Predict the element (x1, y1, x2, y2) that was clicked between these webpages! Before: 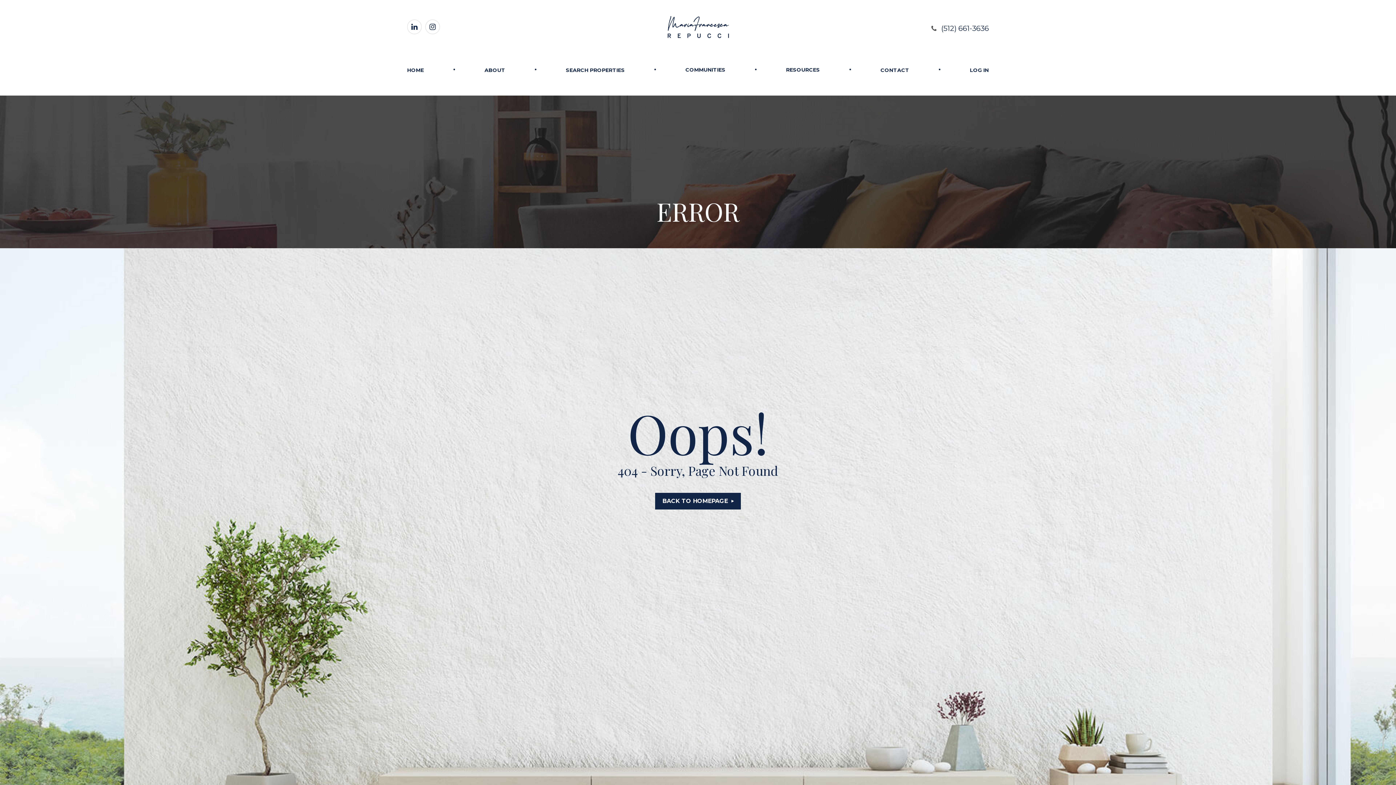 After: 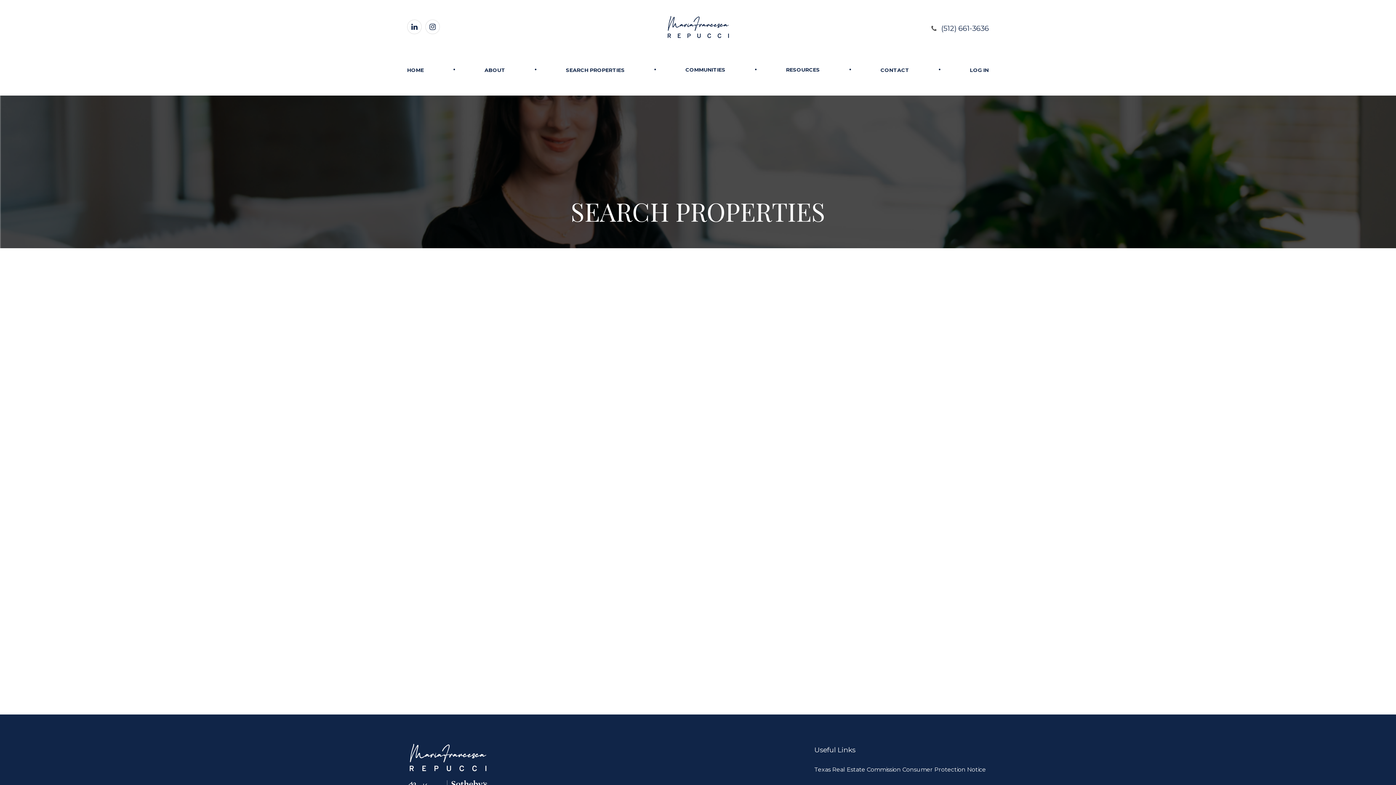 Action: bbox: (566, 66, 624, 73) label: SEARCH PROPERTIES